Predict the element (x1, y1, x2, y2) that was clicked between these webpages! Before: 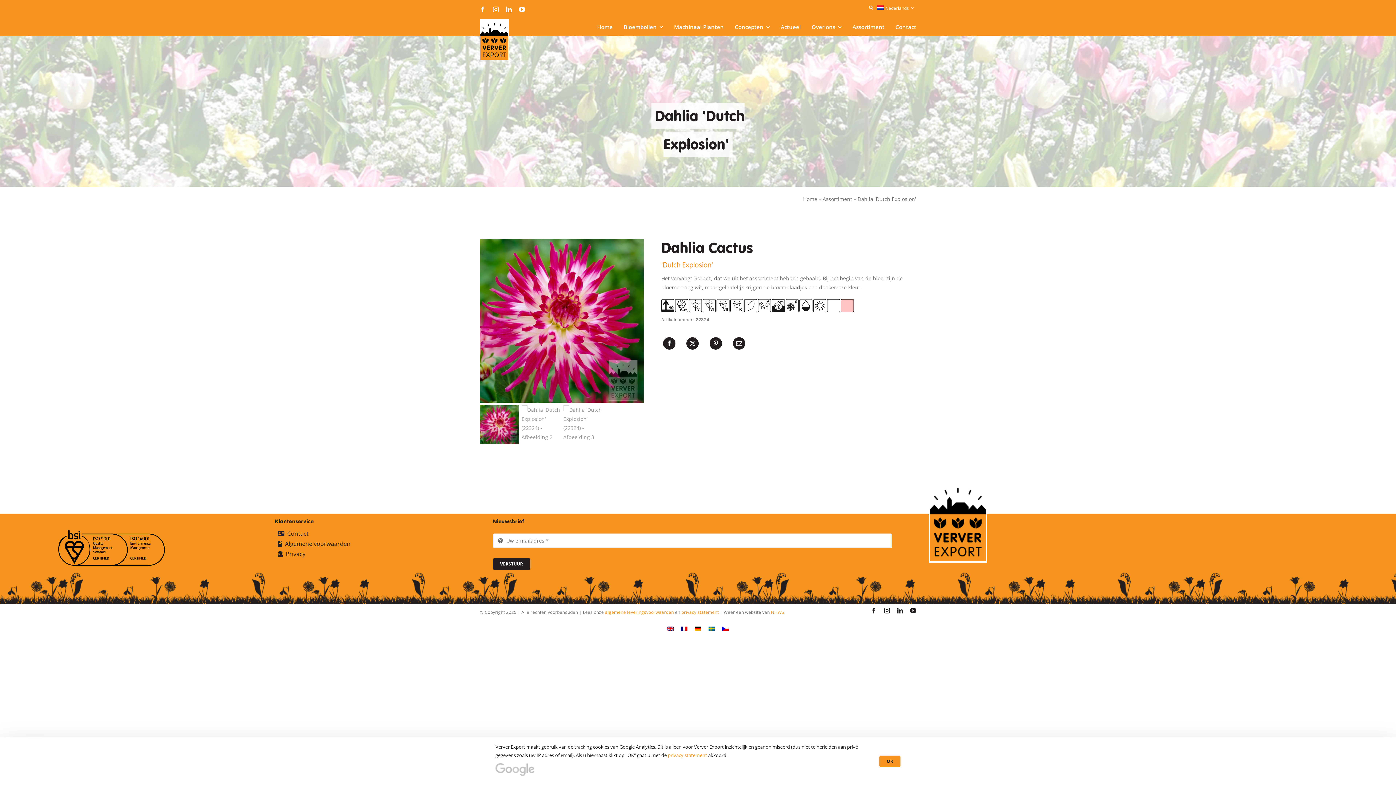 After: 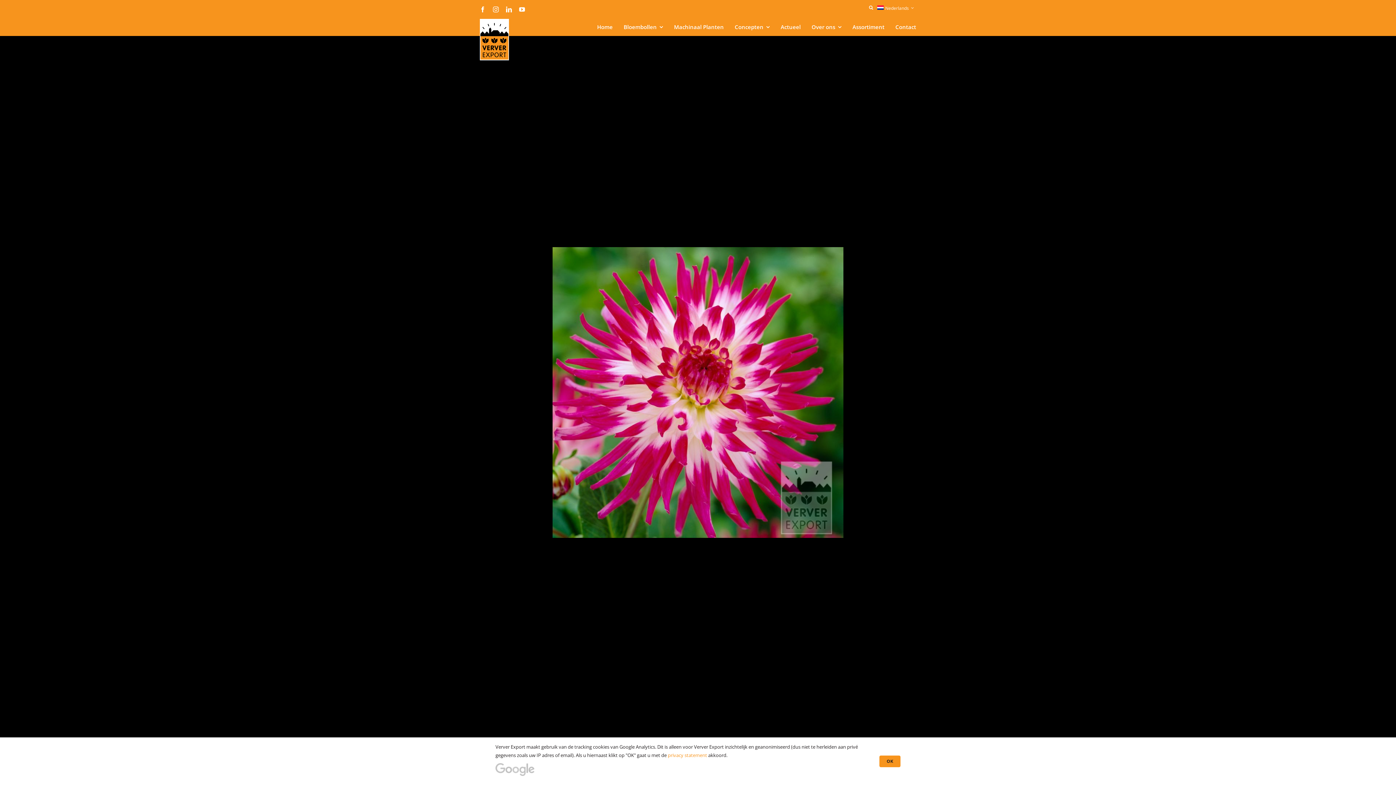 Action: bbox: (480, 239, 644, 246)